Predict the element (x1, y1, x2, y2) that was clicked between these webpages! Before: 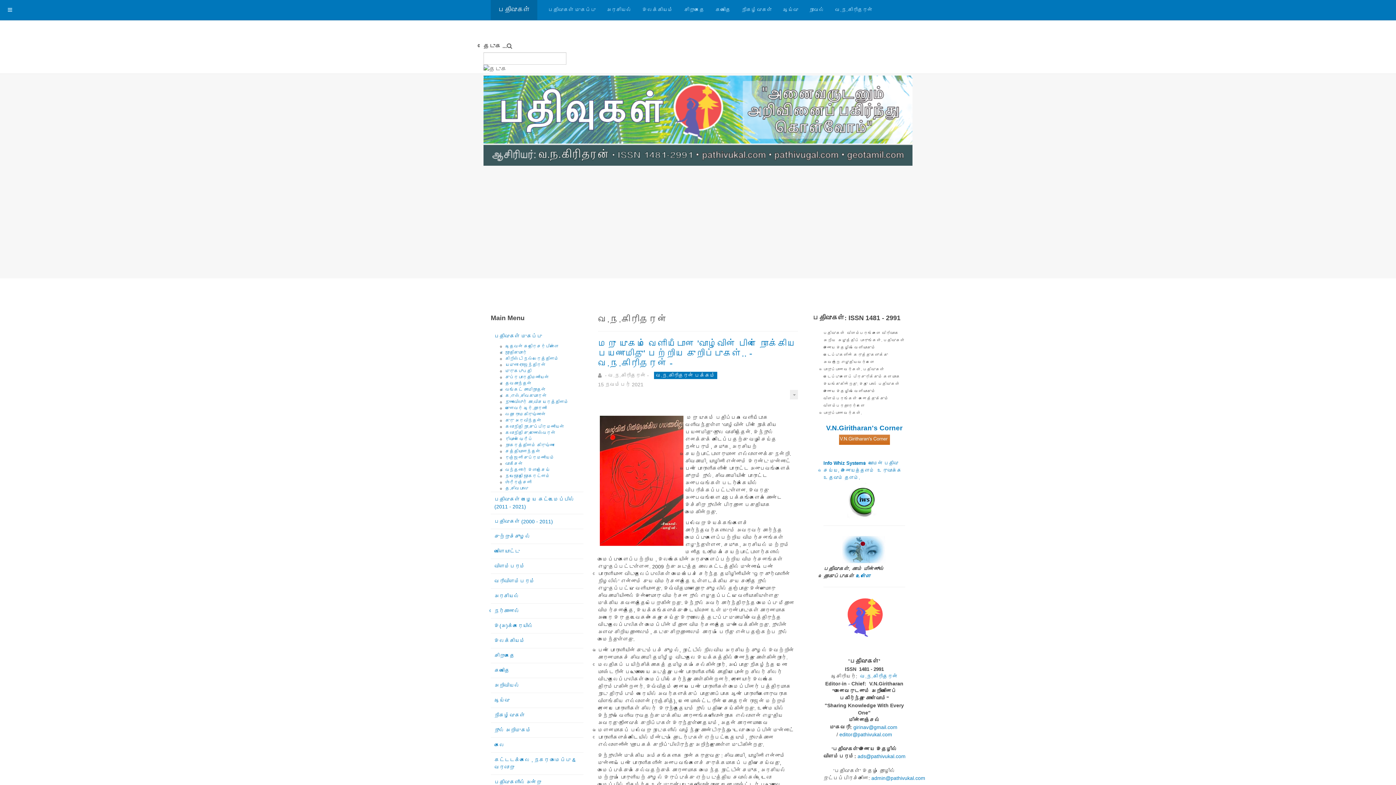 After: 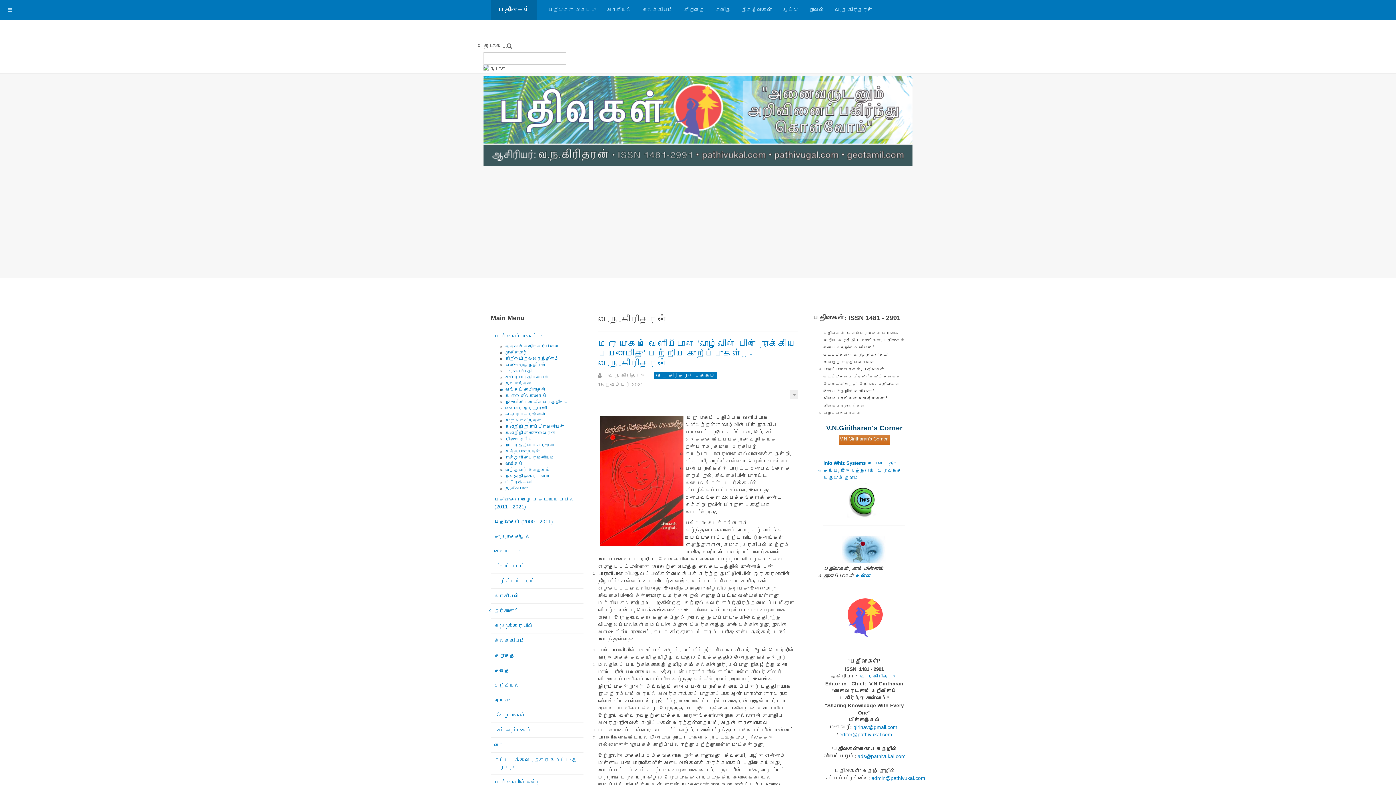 Action: label: V.N.Giritharan's Corner bbox: (826, 424, 902, 432)